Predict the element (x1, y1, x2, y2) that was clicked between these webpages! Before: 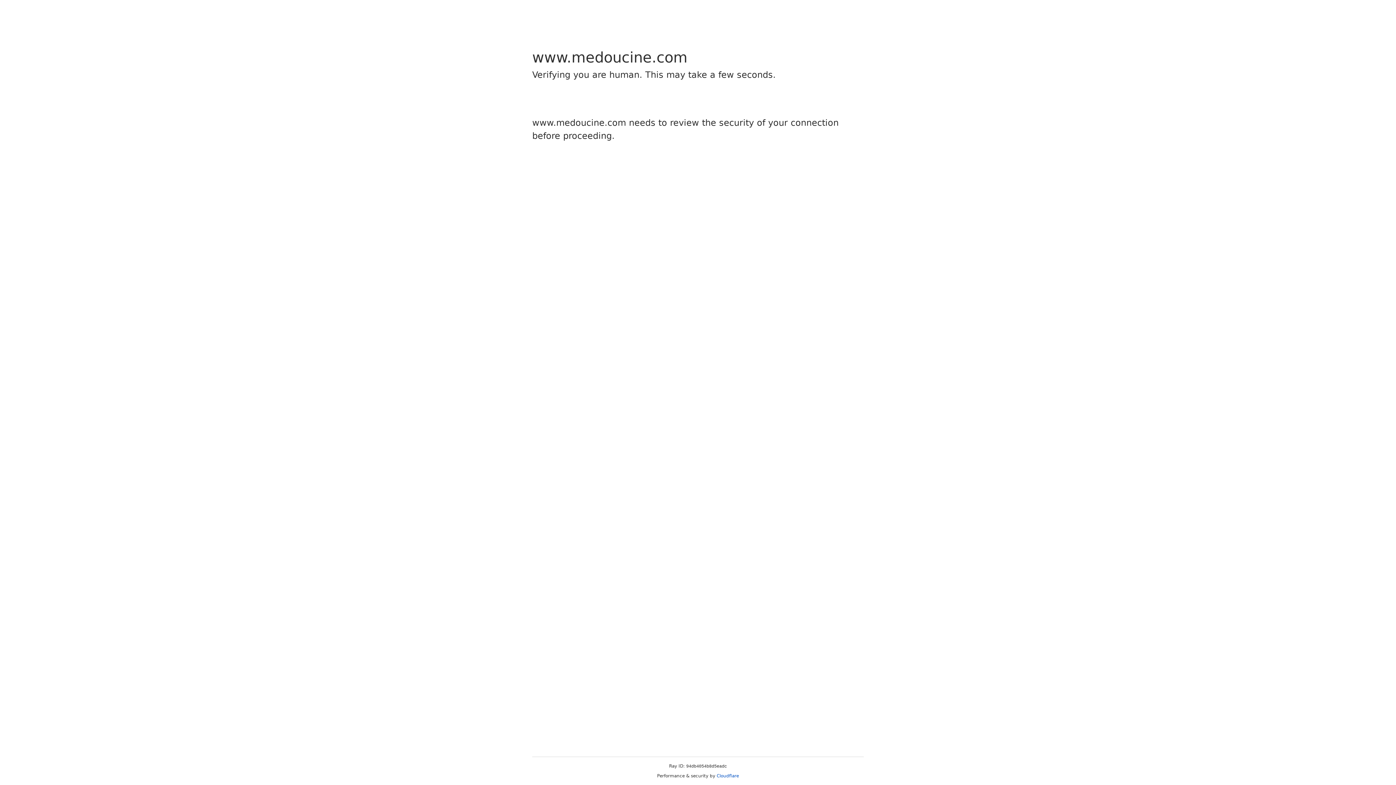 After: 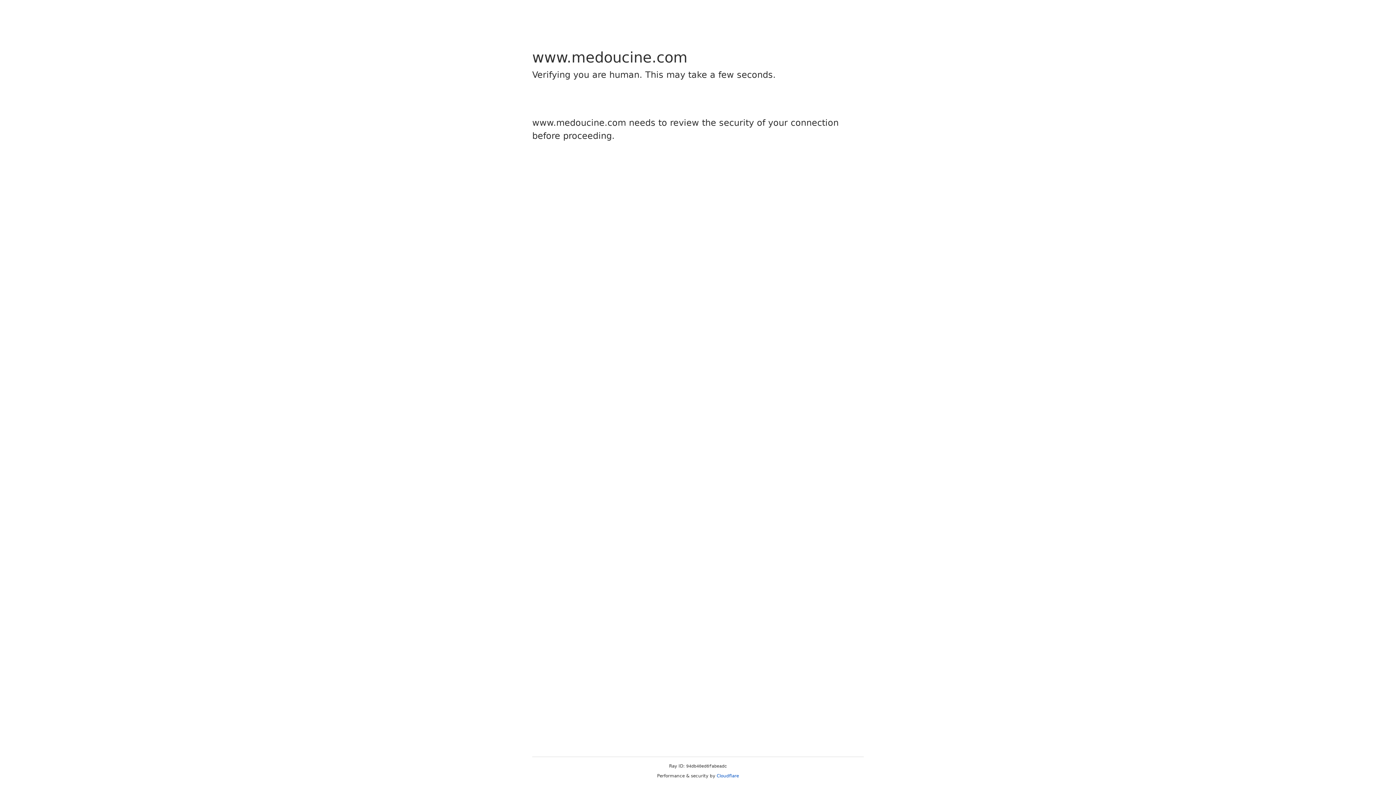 Action: bbox: (716, 773, 739, 778) label: Cloudflare